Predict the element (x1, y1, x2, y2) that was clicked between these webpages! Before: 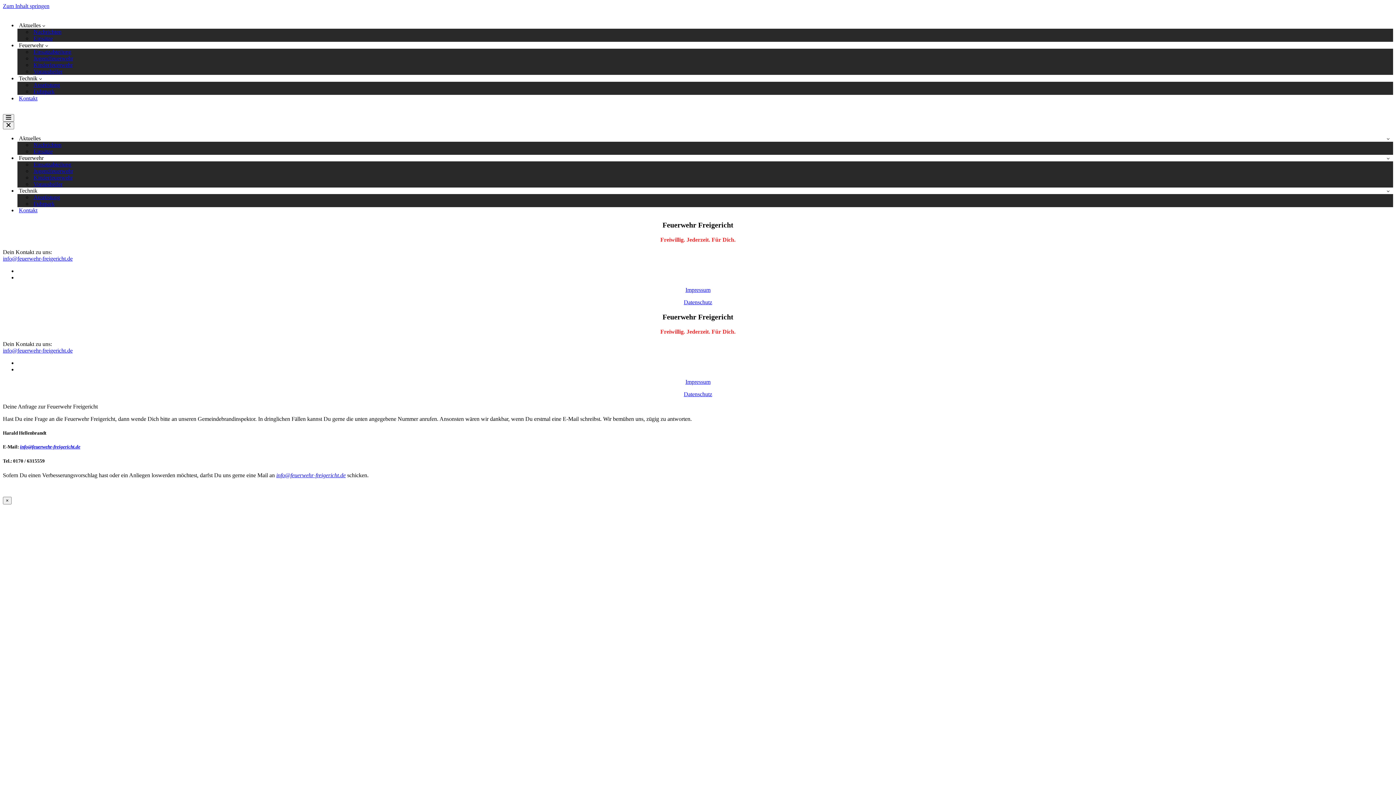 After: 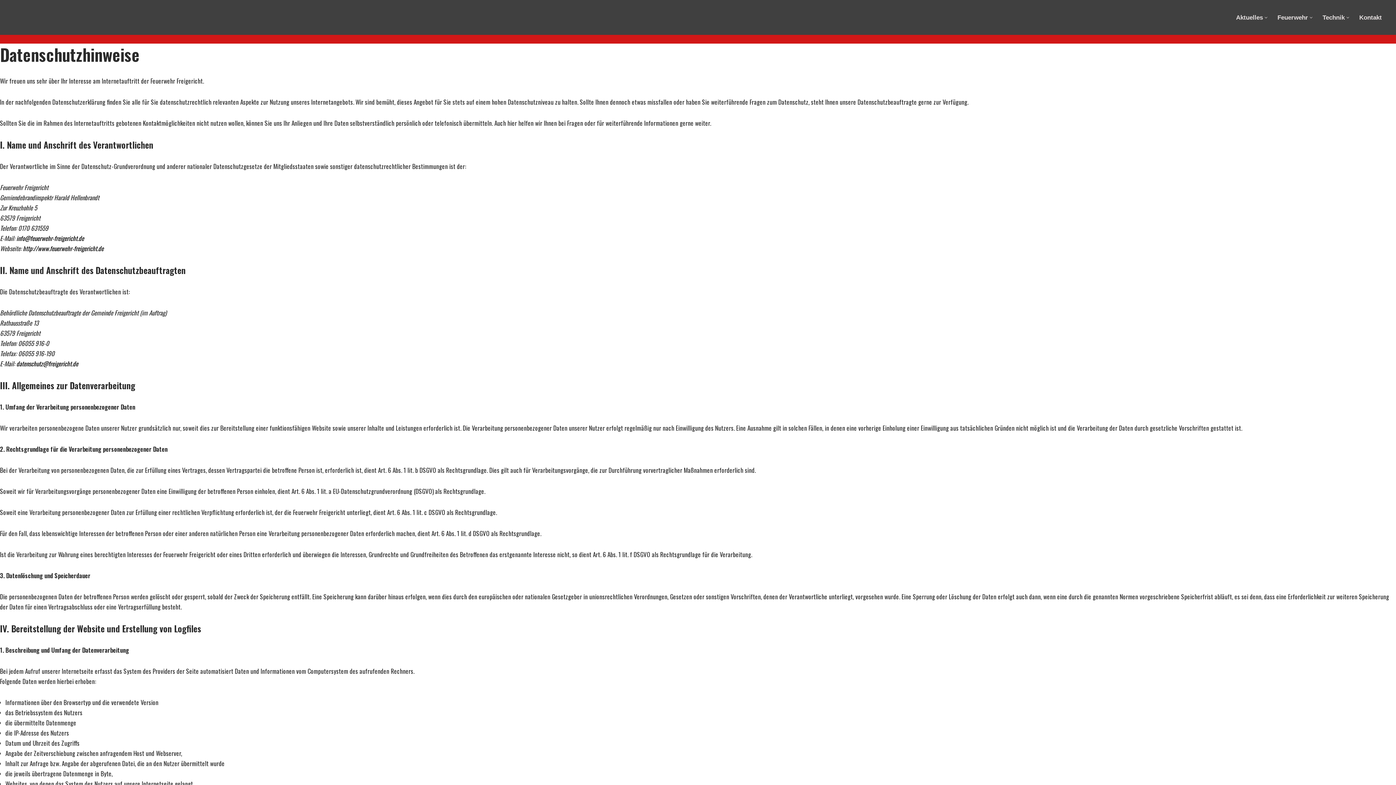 Action: label: Datenschutz bbox: (684, 299, 712, 305)